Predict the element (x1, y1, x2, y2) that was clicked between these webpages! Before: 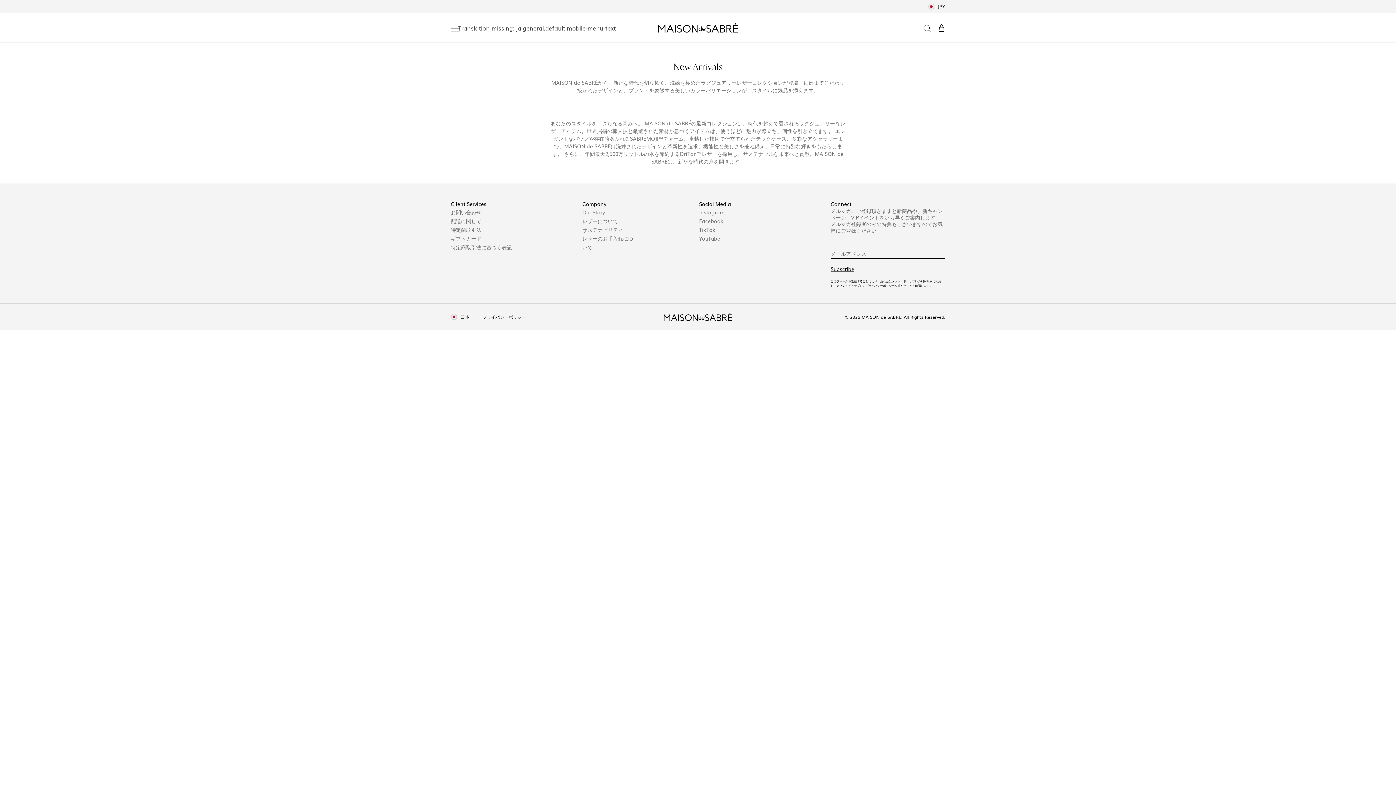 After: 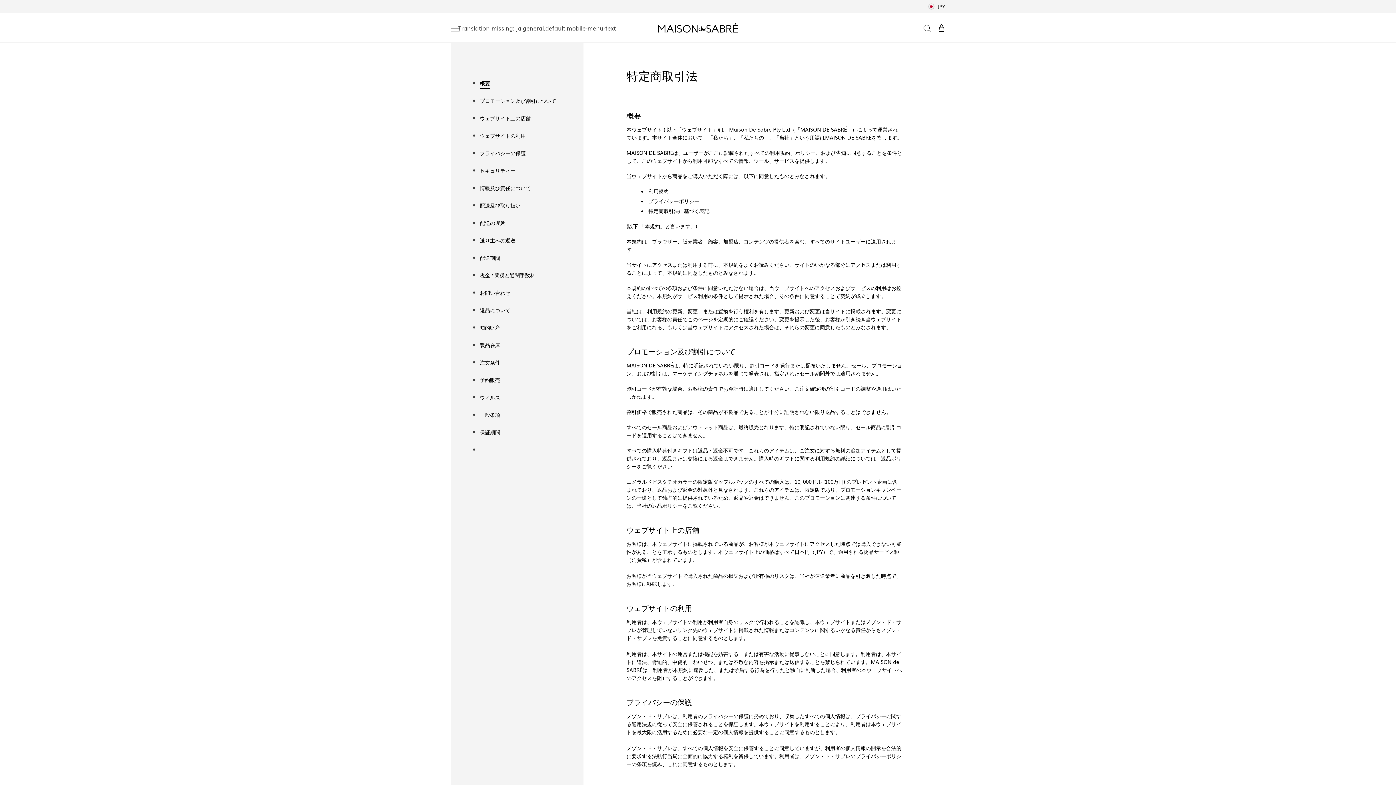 Action: label: 特定商取引法 bbox: (450, 226, 481, 233)